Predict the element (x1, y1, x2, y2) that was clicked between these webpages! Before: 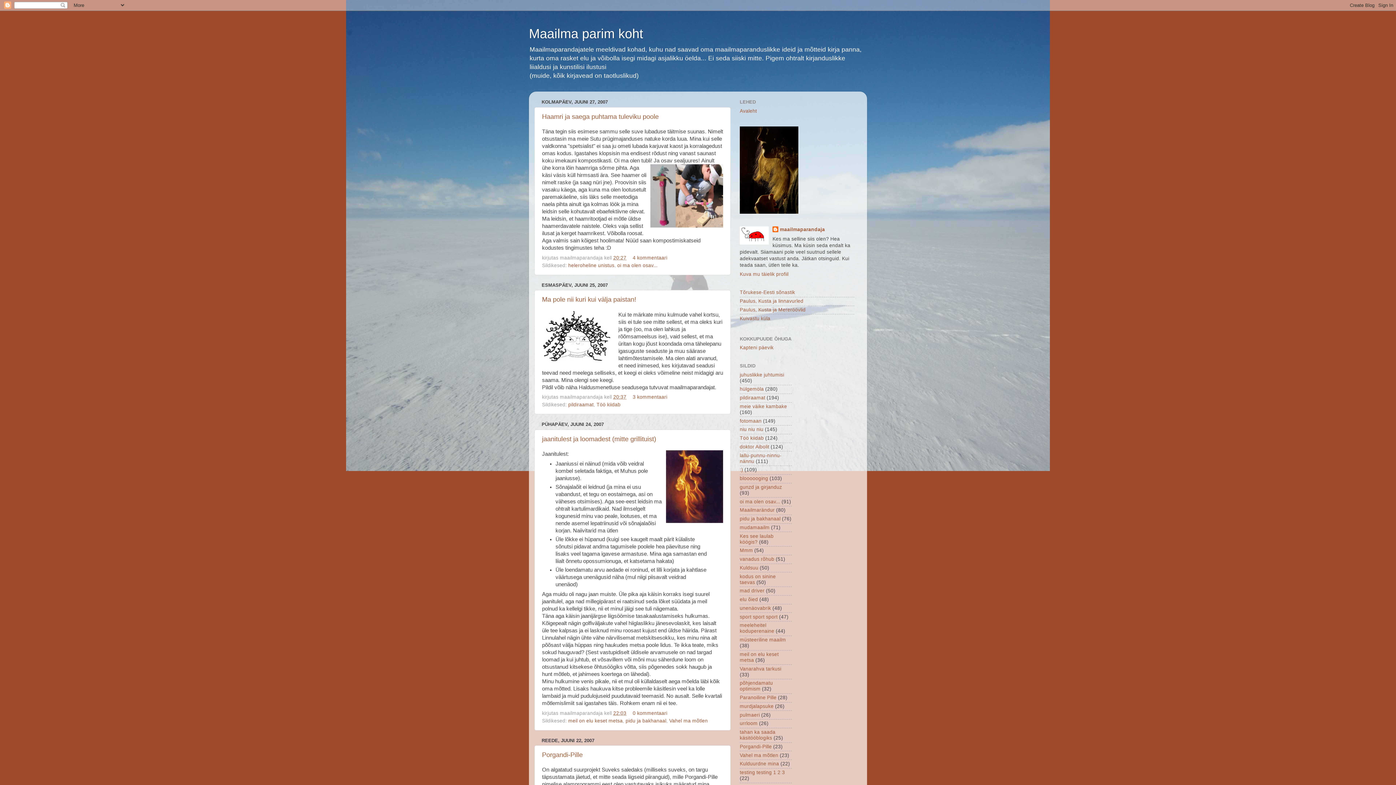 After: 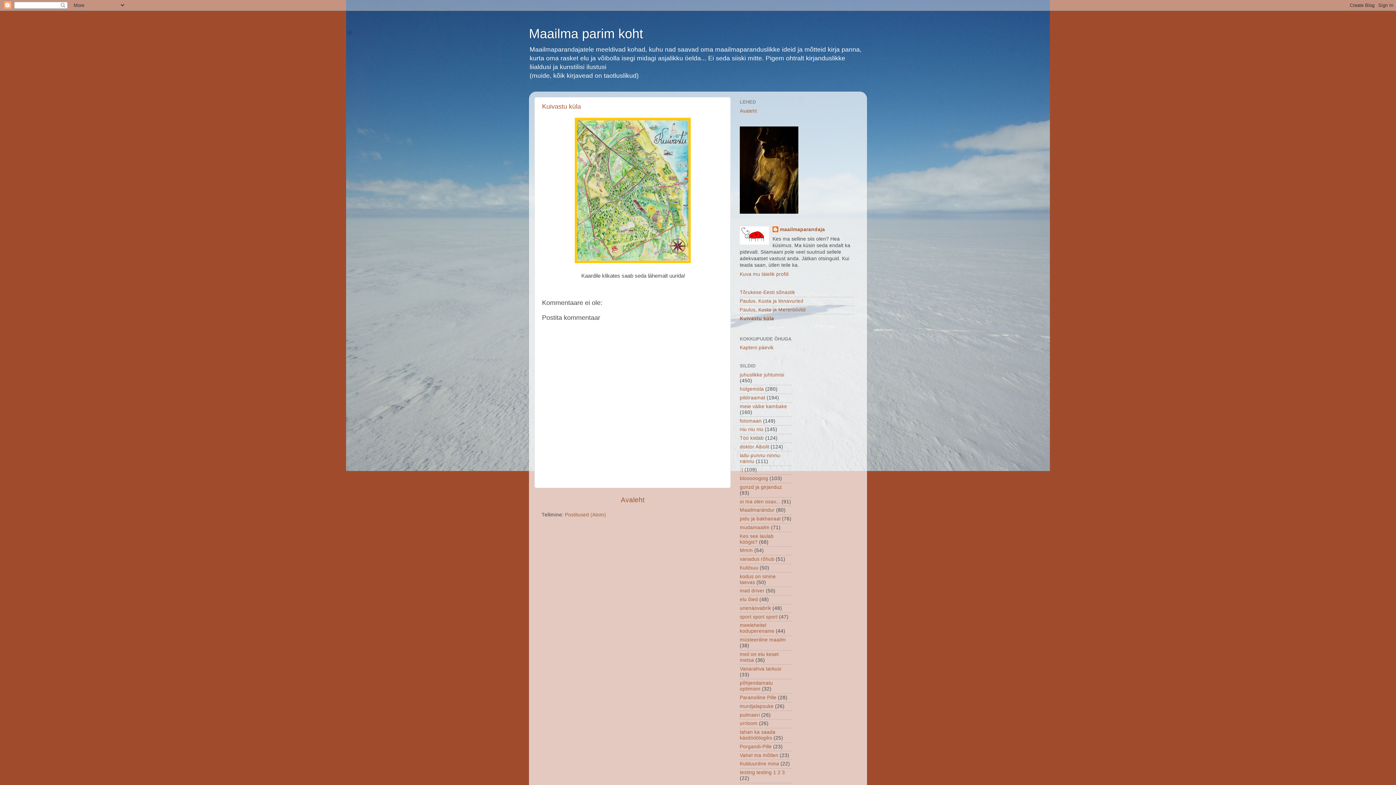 Action: bbox: (740, 315, 770, 321) label: Kuivastu küla